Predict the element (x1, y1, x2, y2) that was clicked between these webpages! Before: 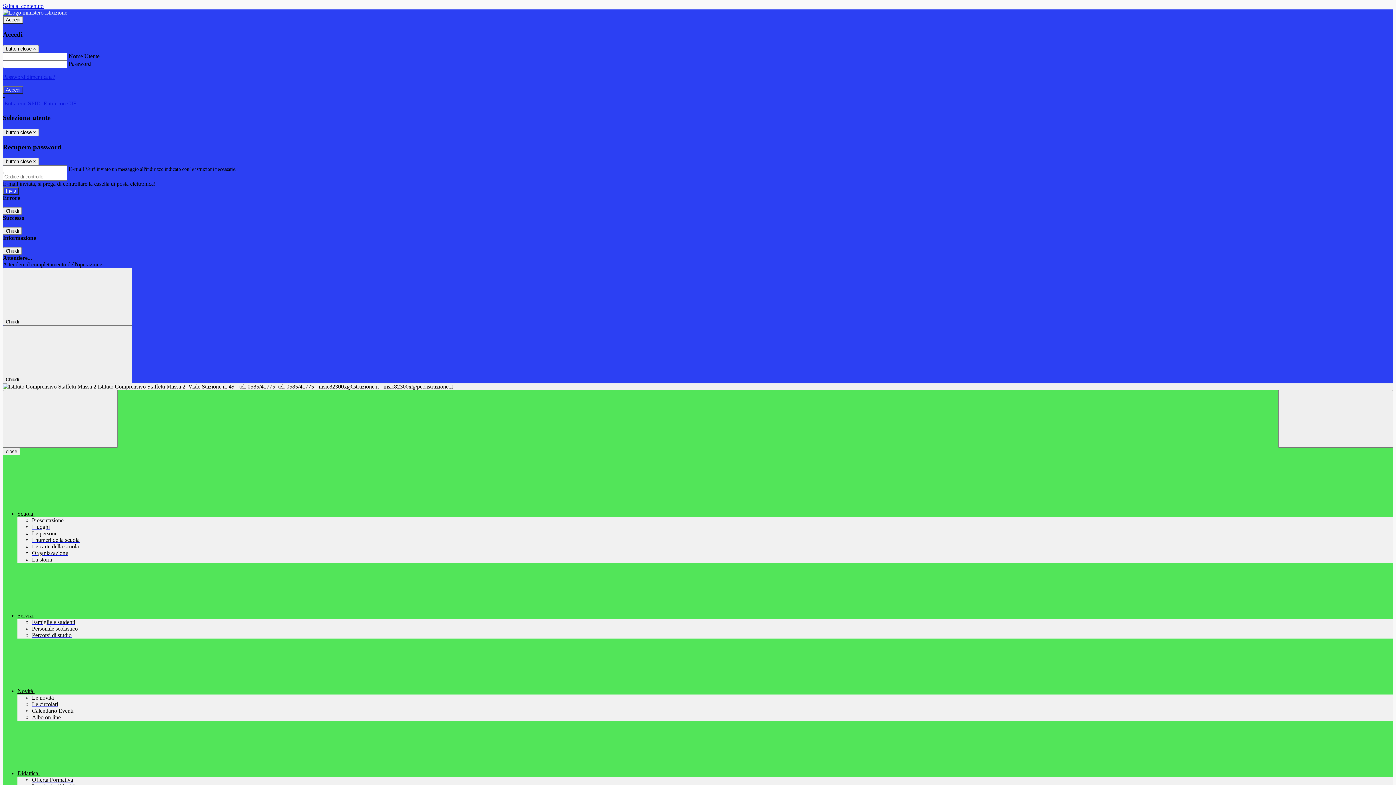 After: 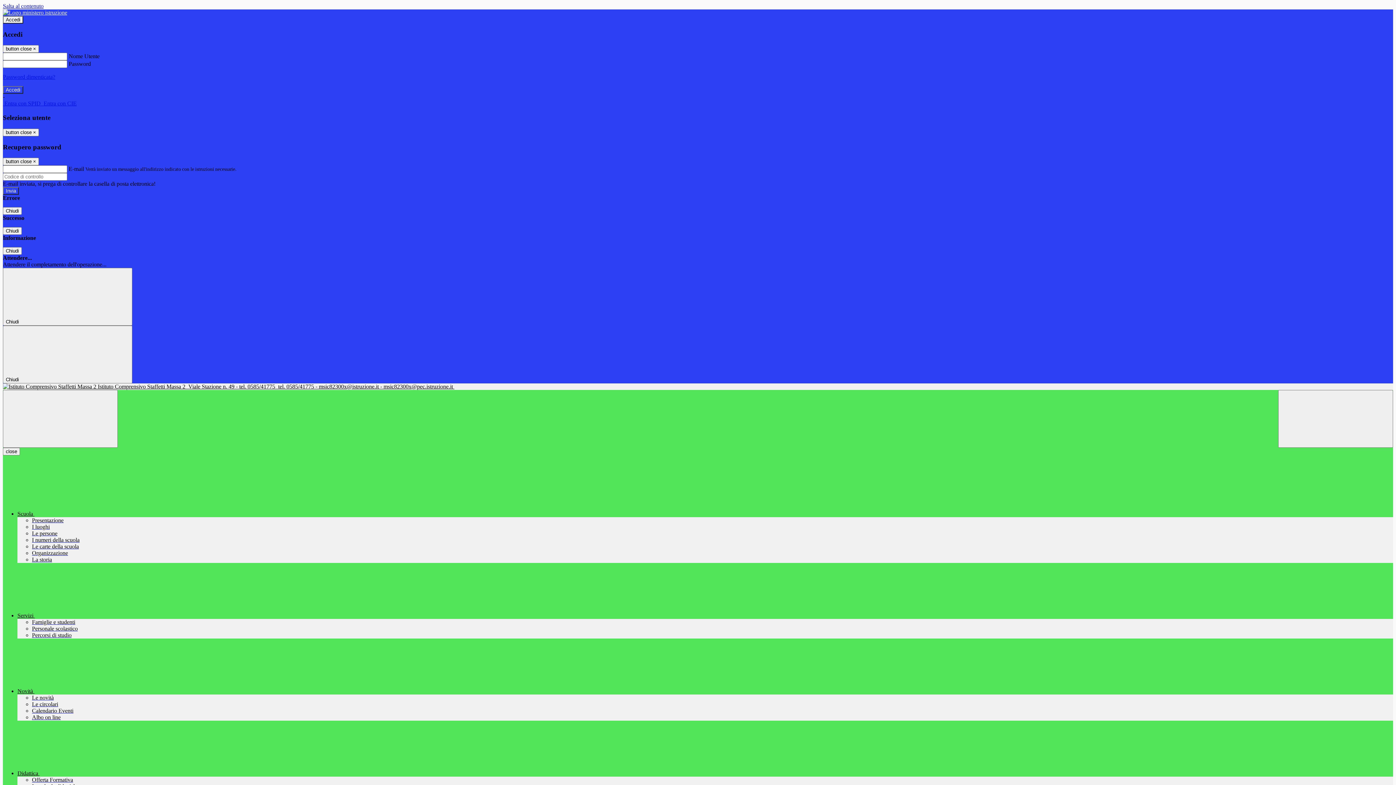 Action: bbox: (32, 537, 79, 543) label: I numeri della scuola